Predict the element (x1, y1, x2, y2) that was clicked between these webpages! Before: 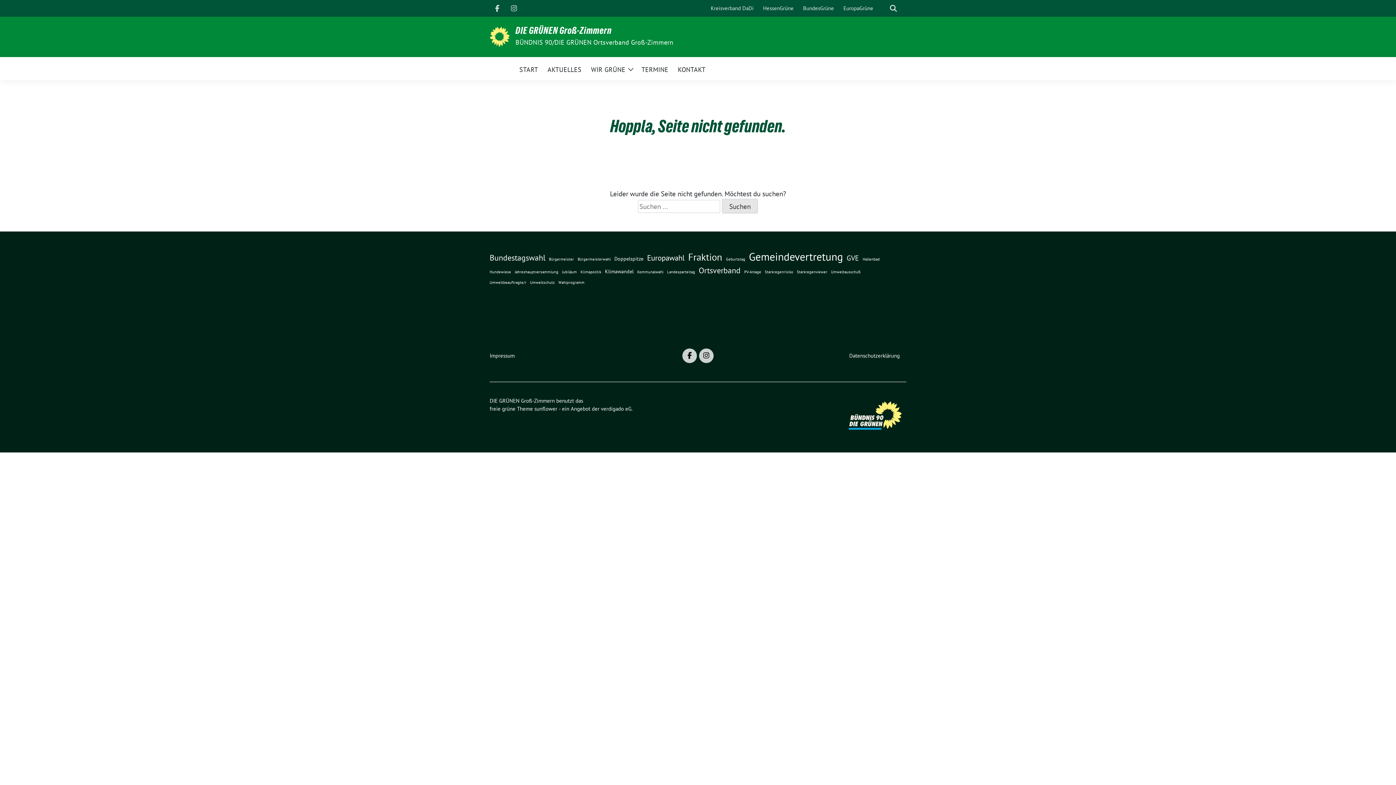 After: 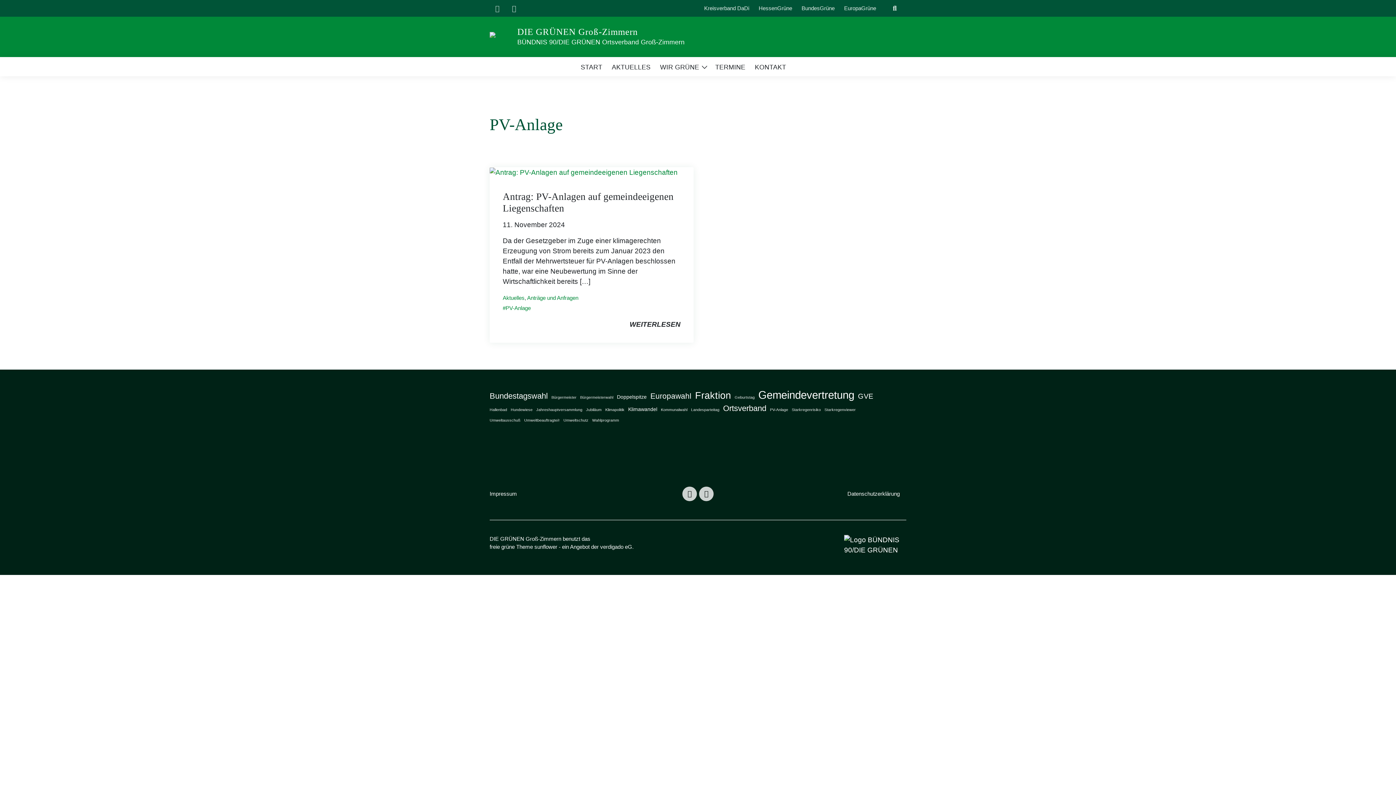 Action: label: PV-Anlage (1 Eintrag) bbox: (744, 269, 761, 274)